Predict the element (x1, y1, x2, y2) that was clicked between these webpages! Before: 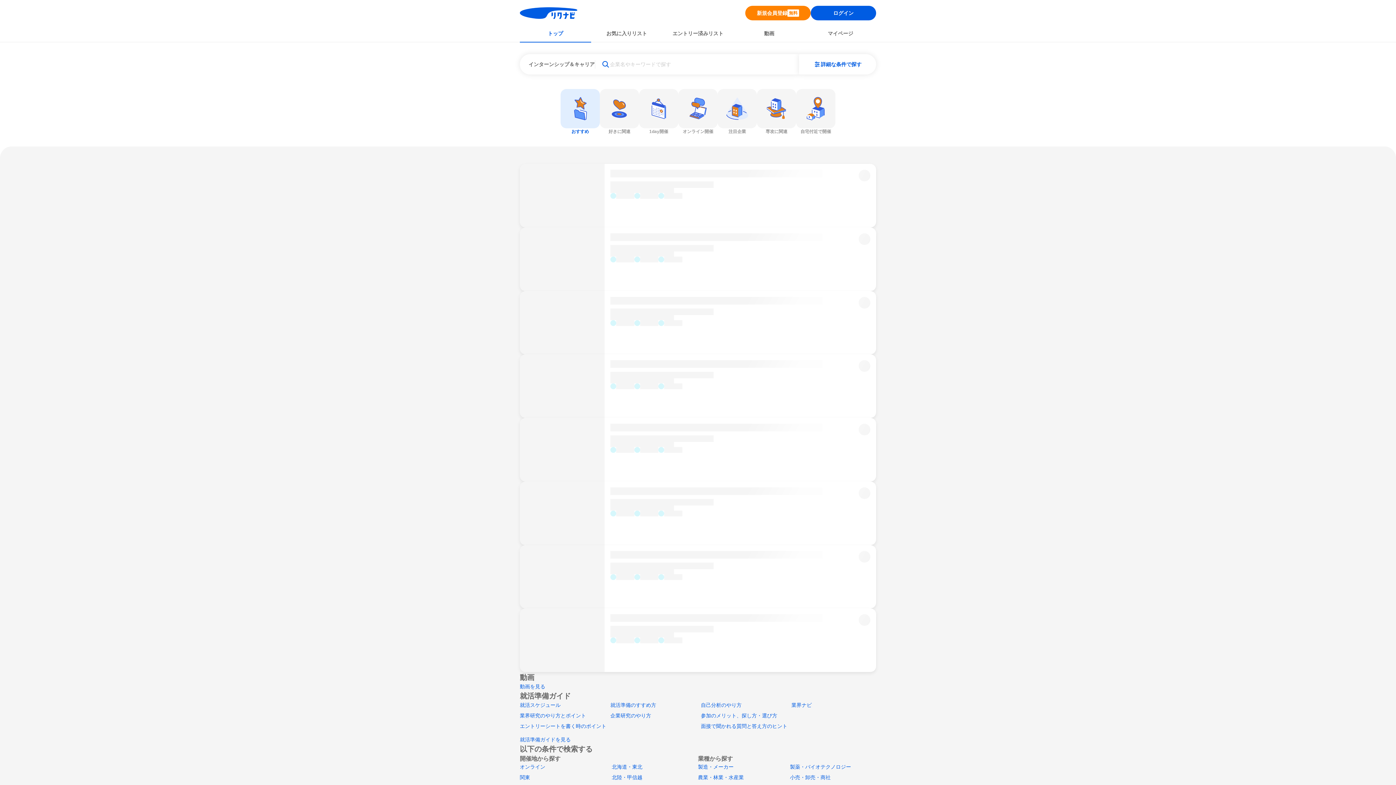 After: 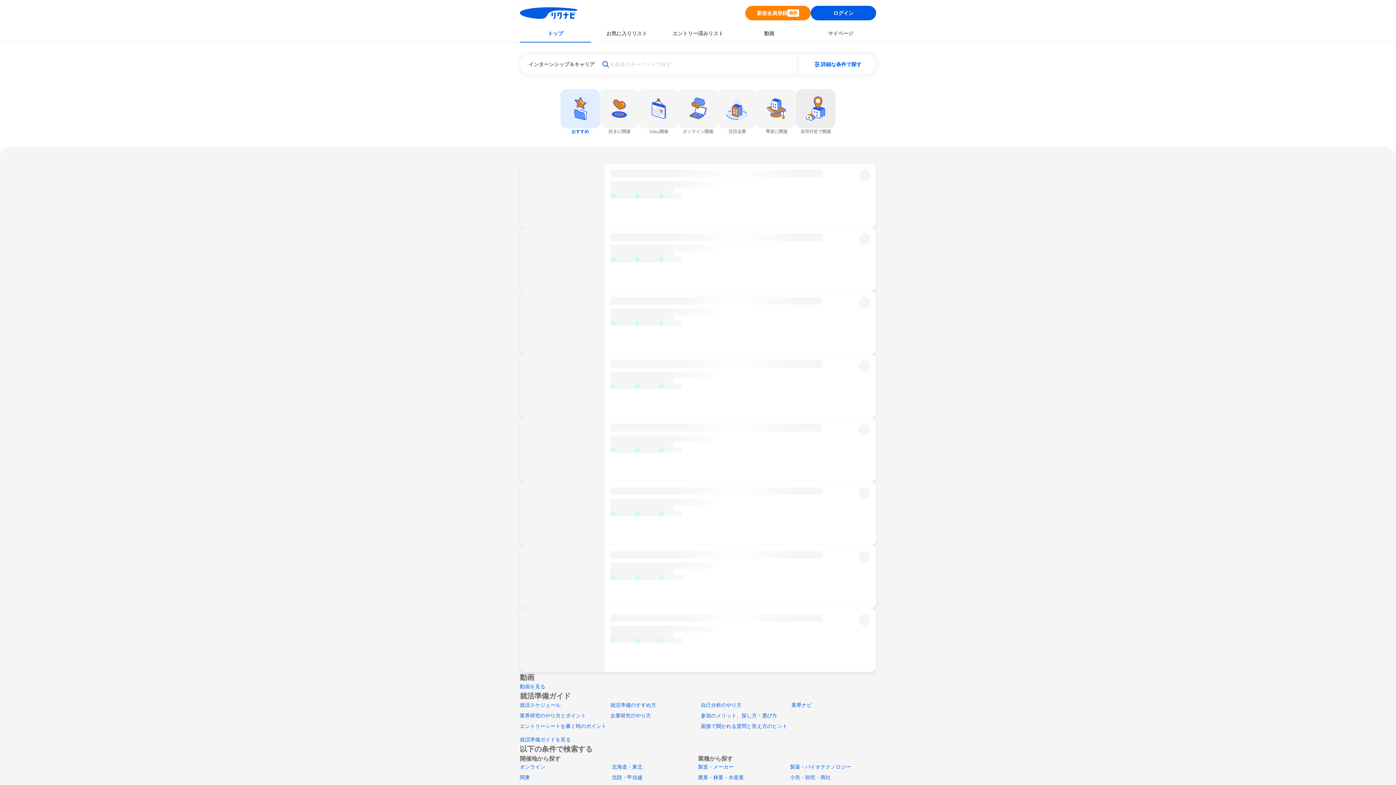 Action: bbox: (796, 89, 835, 134) label: 自宅付近で開催